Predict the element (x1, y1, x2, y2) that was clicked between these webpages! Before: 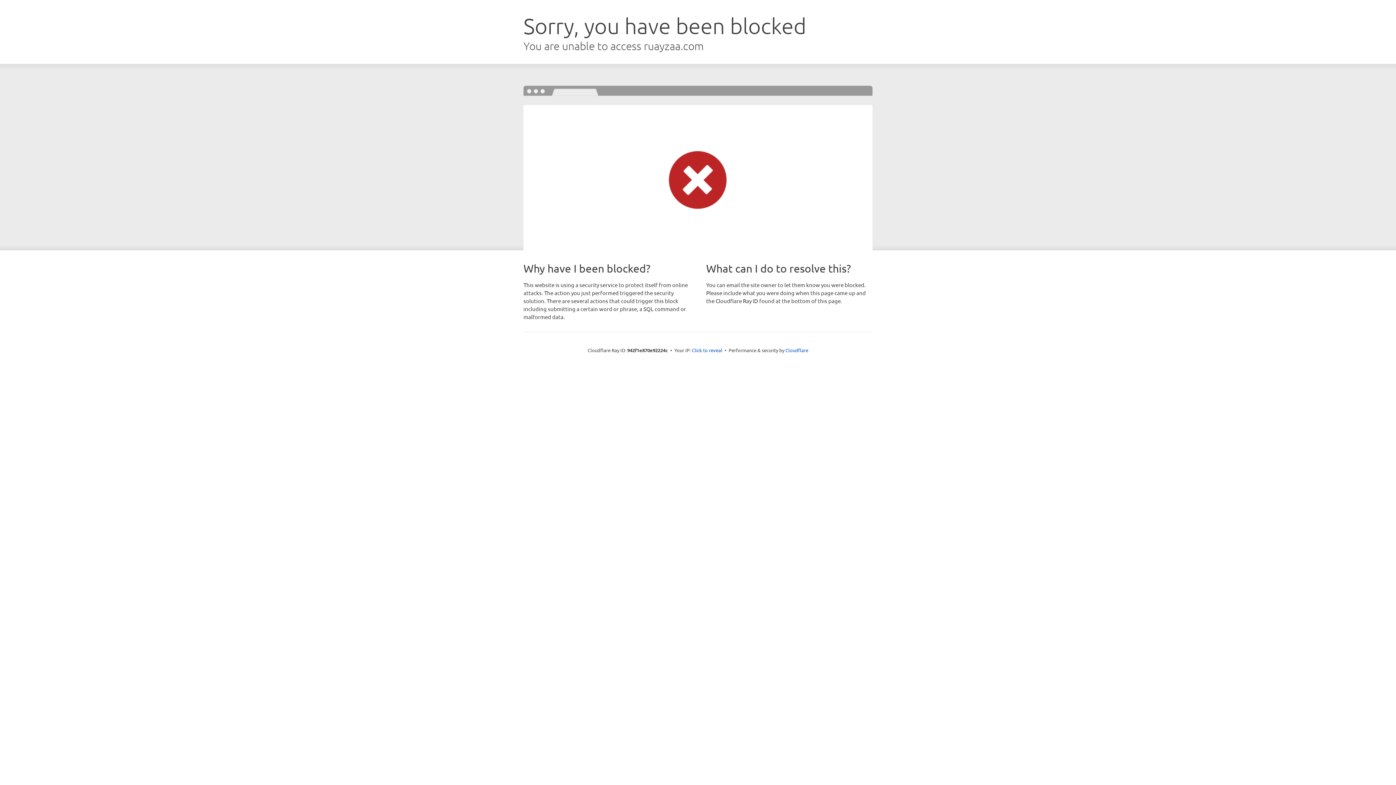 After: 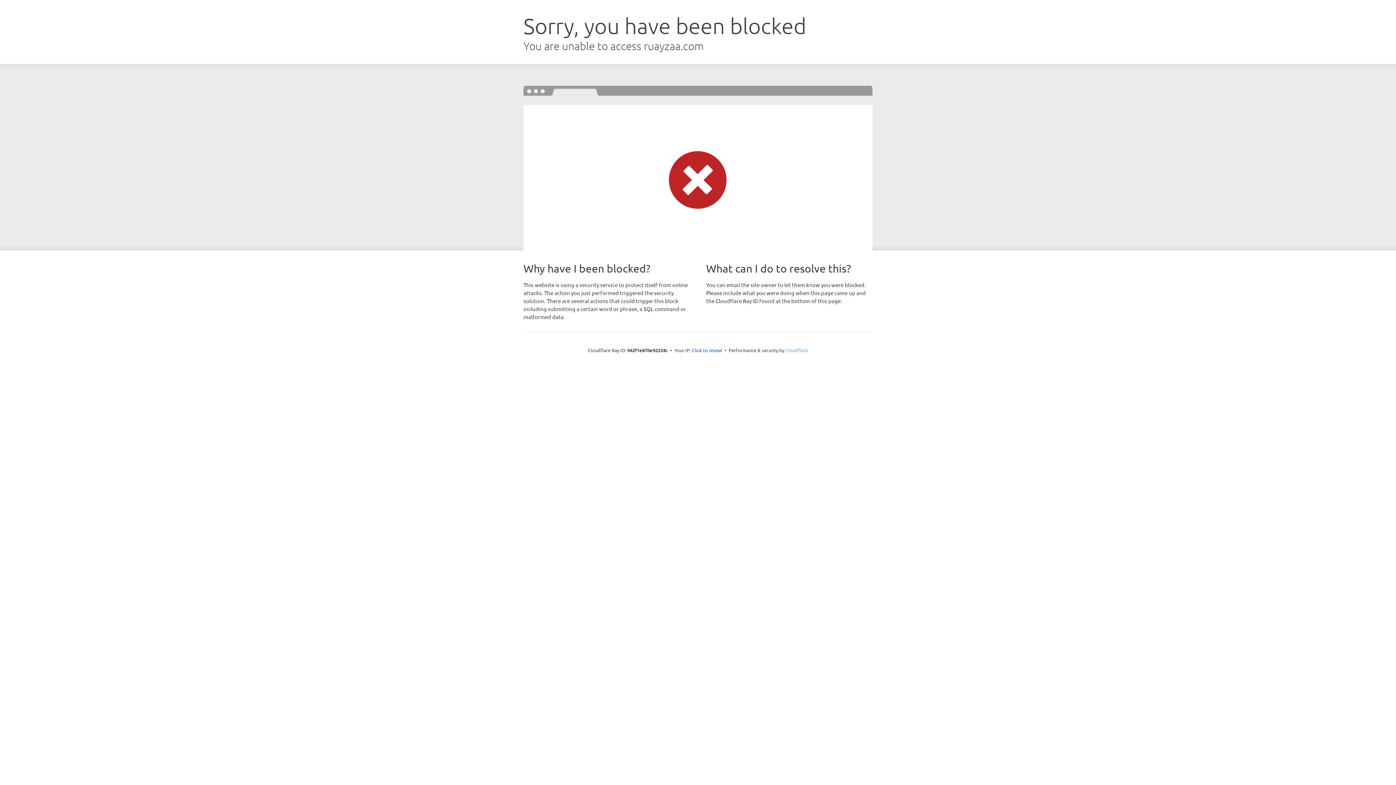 Action: label: Cloudflare bbox: (785, 347, 808, 353)